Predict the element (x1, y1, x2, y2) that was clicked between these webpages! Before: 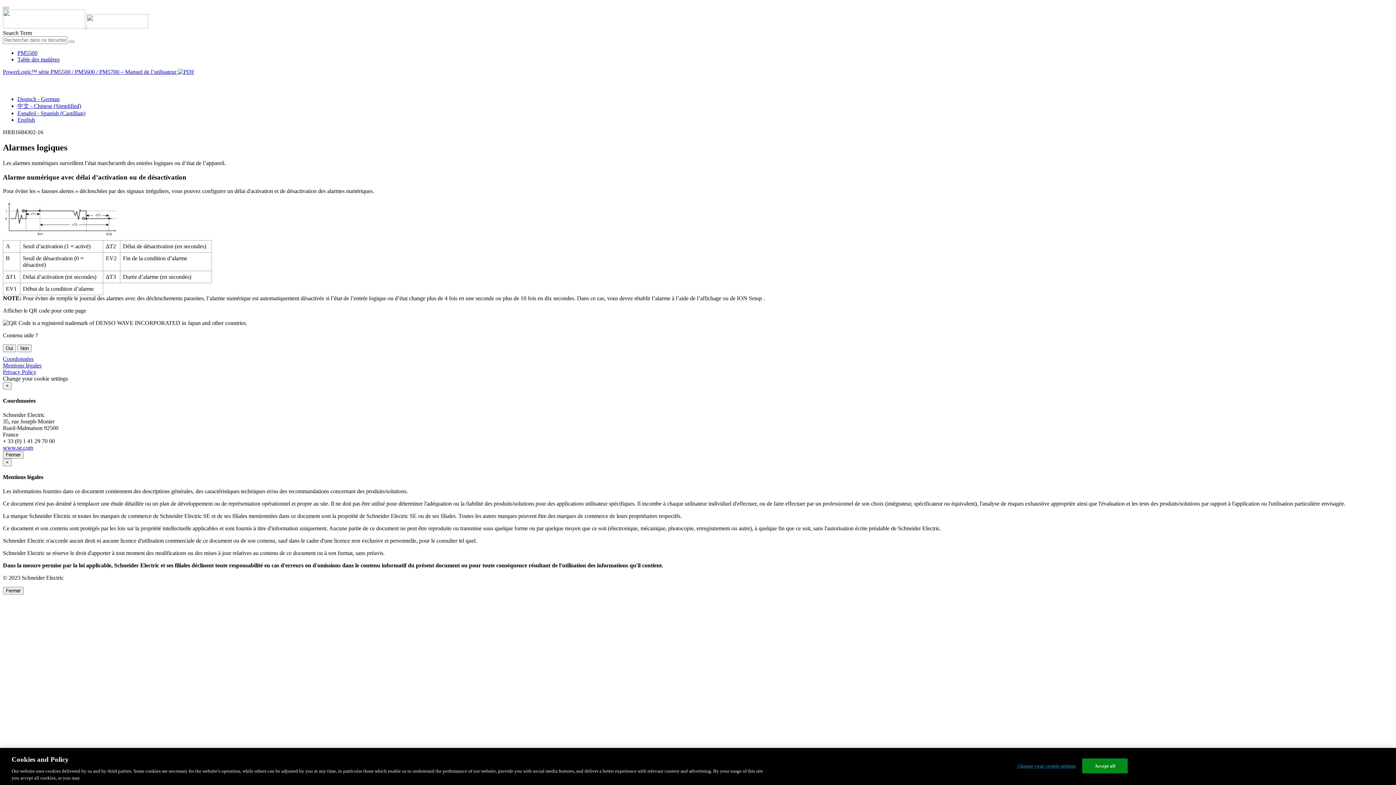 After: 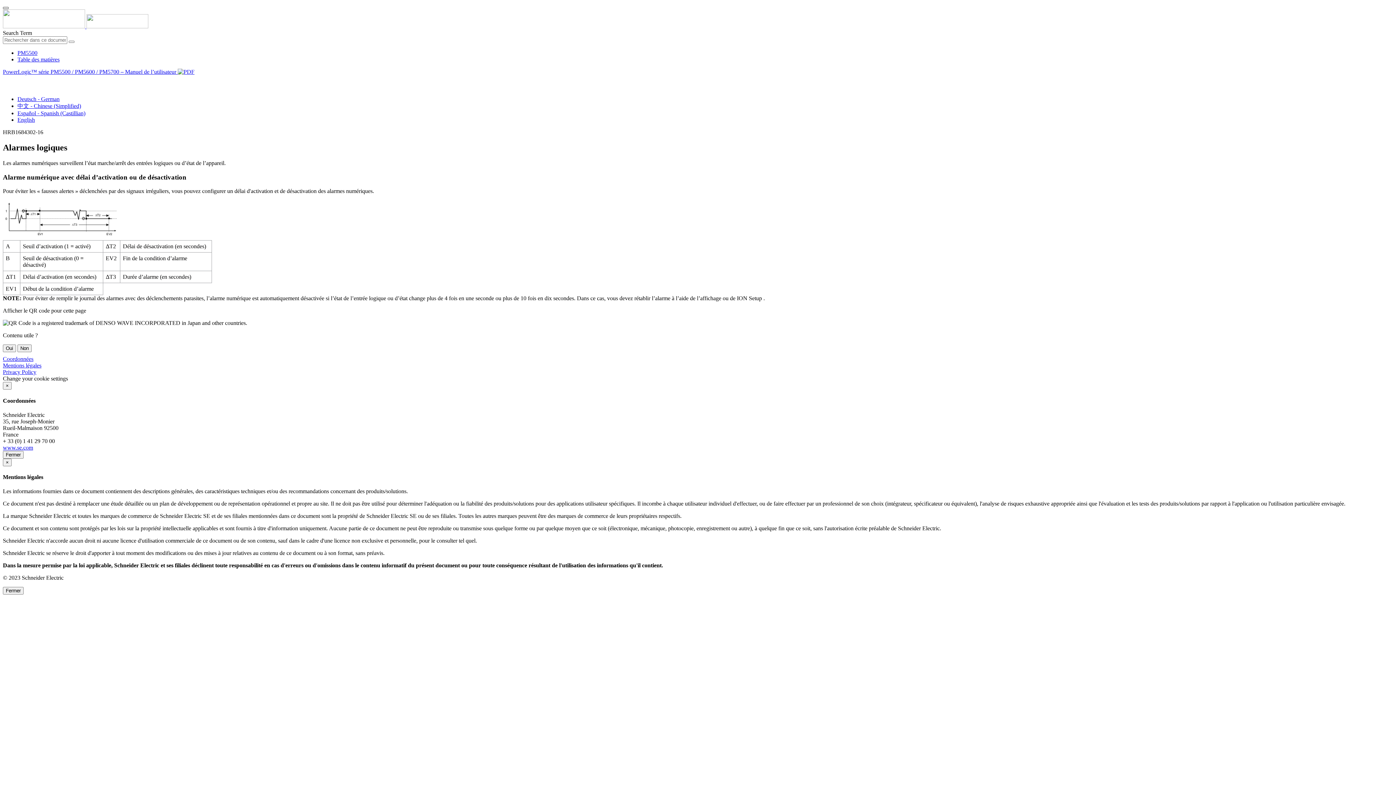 Action: bbox: (2, 6, 8, 9)